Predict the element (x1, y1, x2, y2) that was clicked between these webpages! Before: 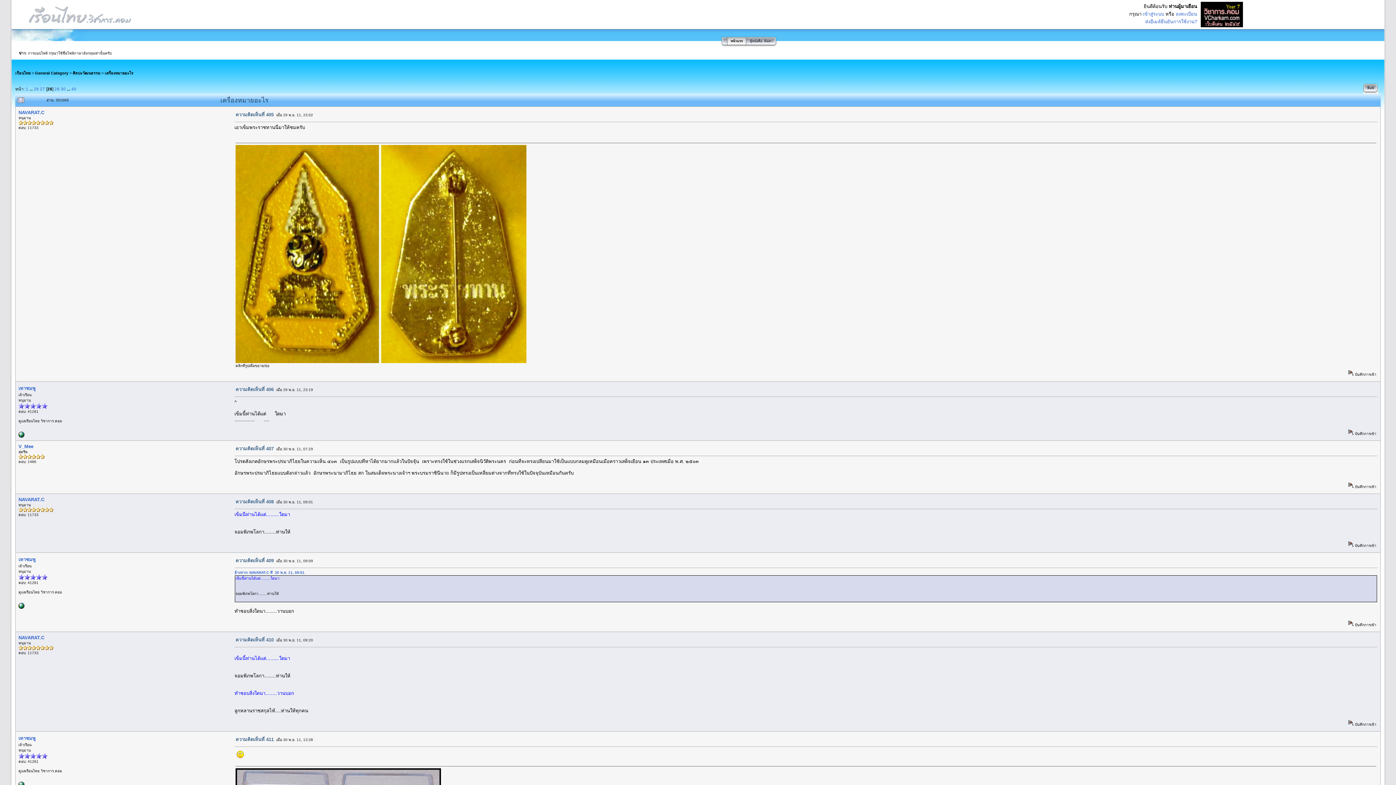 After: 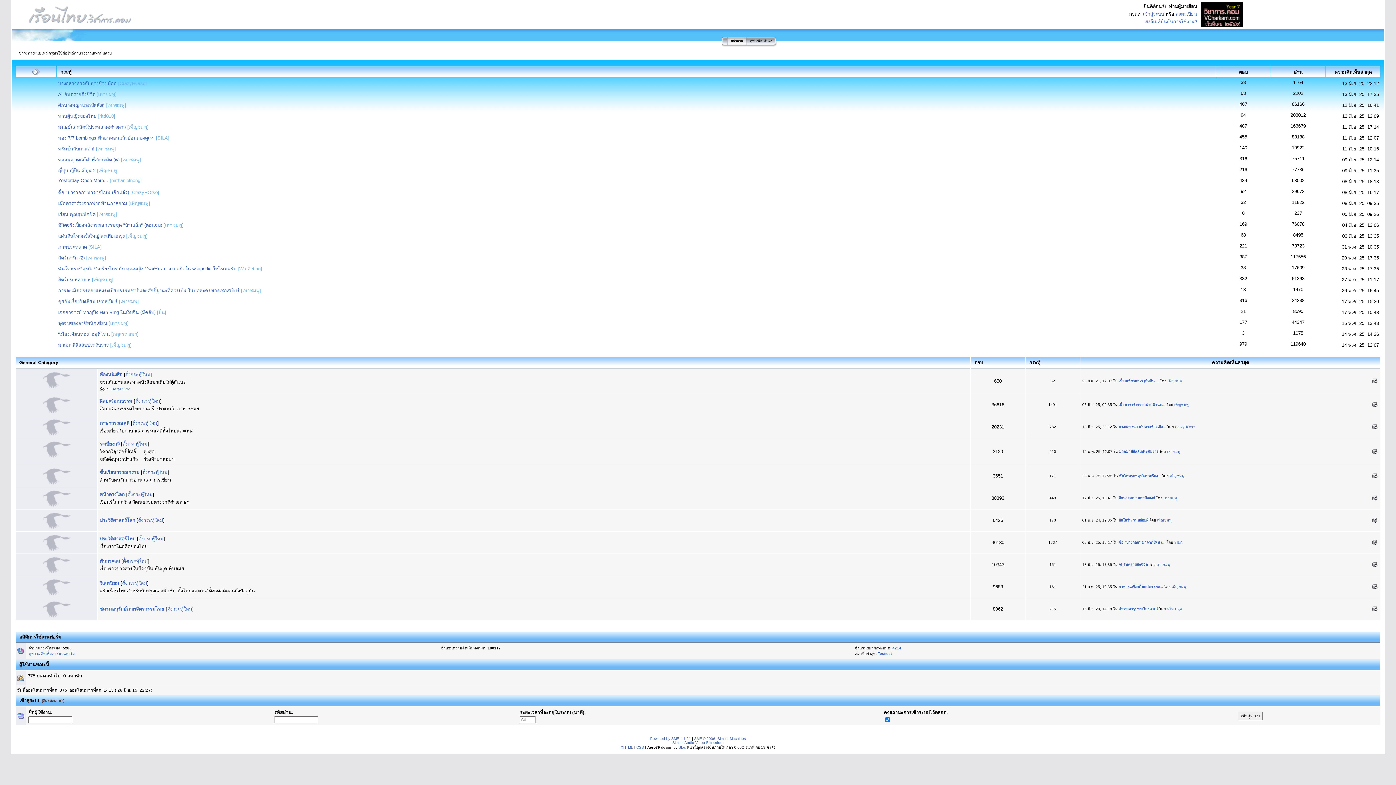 Action: label: หน้าแรก bbox: (730, 39, 742, 42)